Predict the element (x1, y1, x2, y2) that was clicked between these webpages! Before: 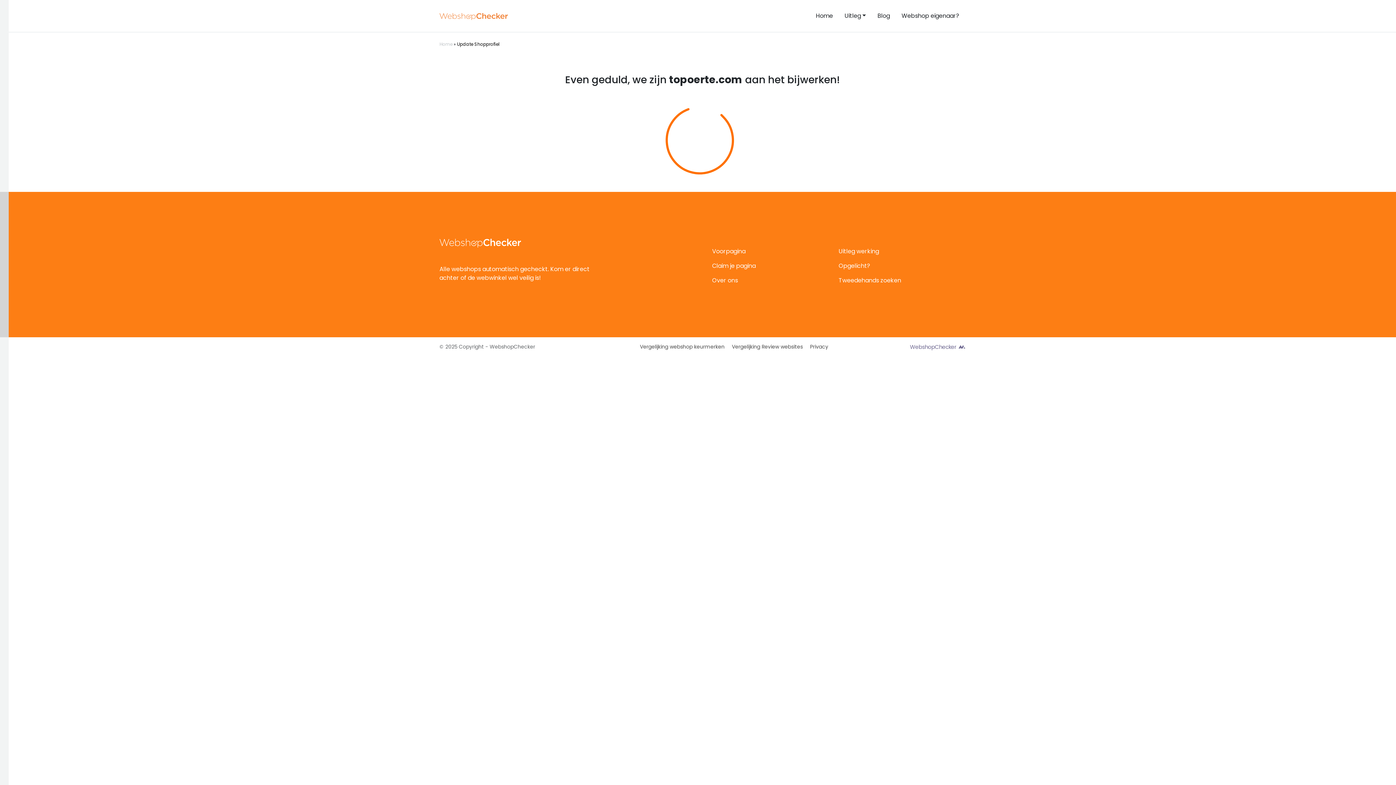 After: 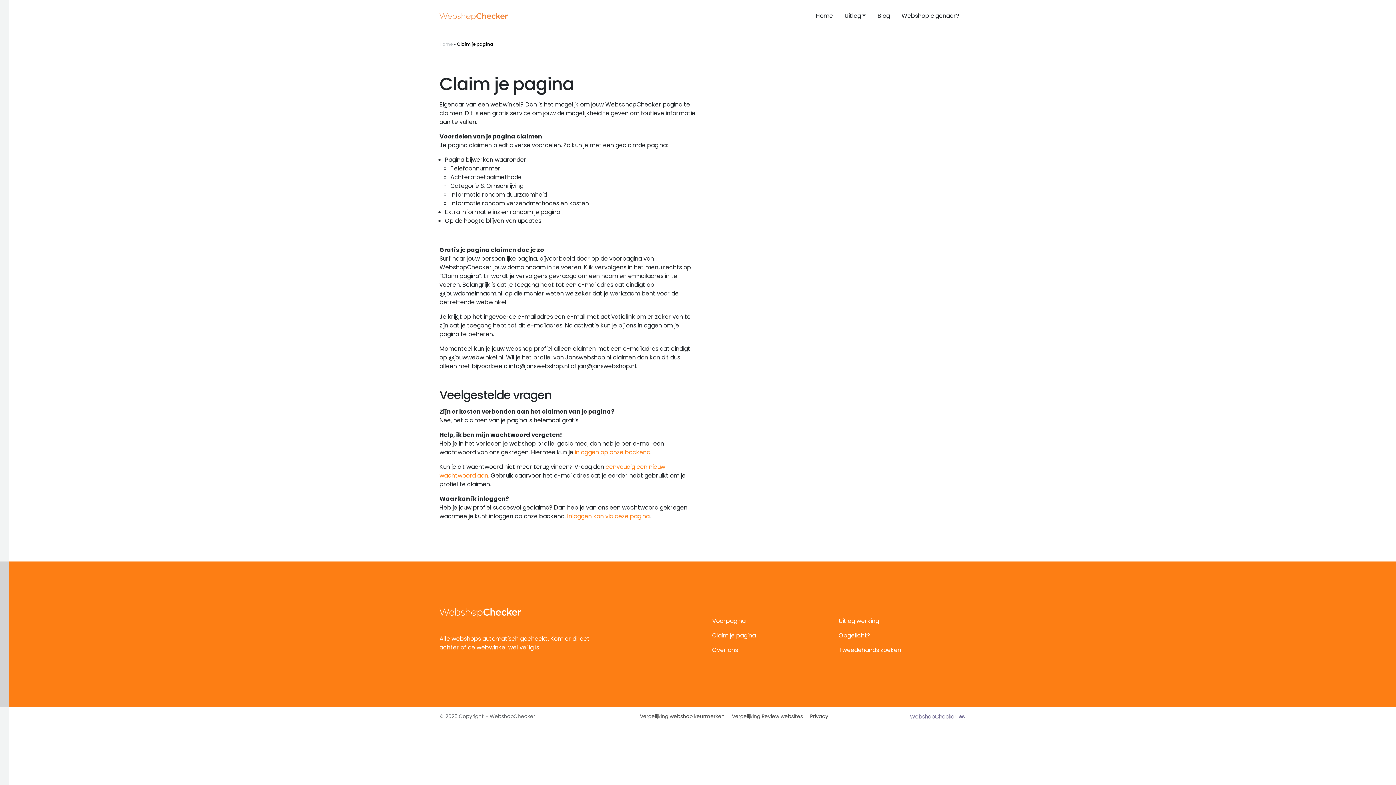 Action: label: Claim je pagina bbox: (712, 261, 756, 270)